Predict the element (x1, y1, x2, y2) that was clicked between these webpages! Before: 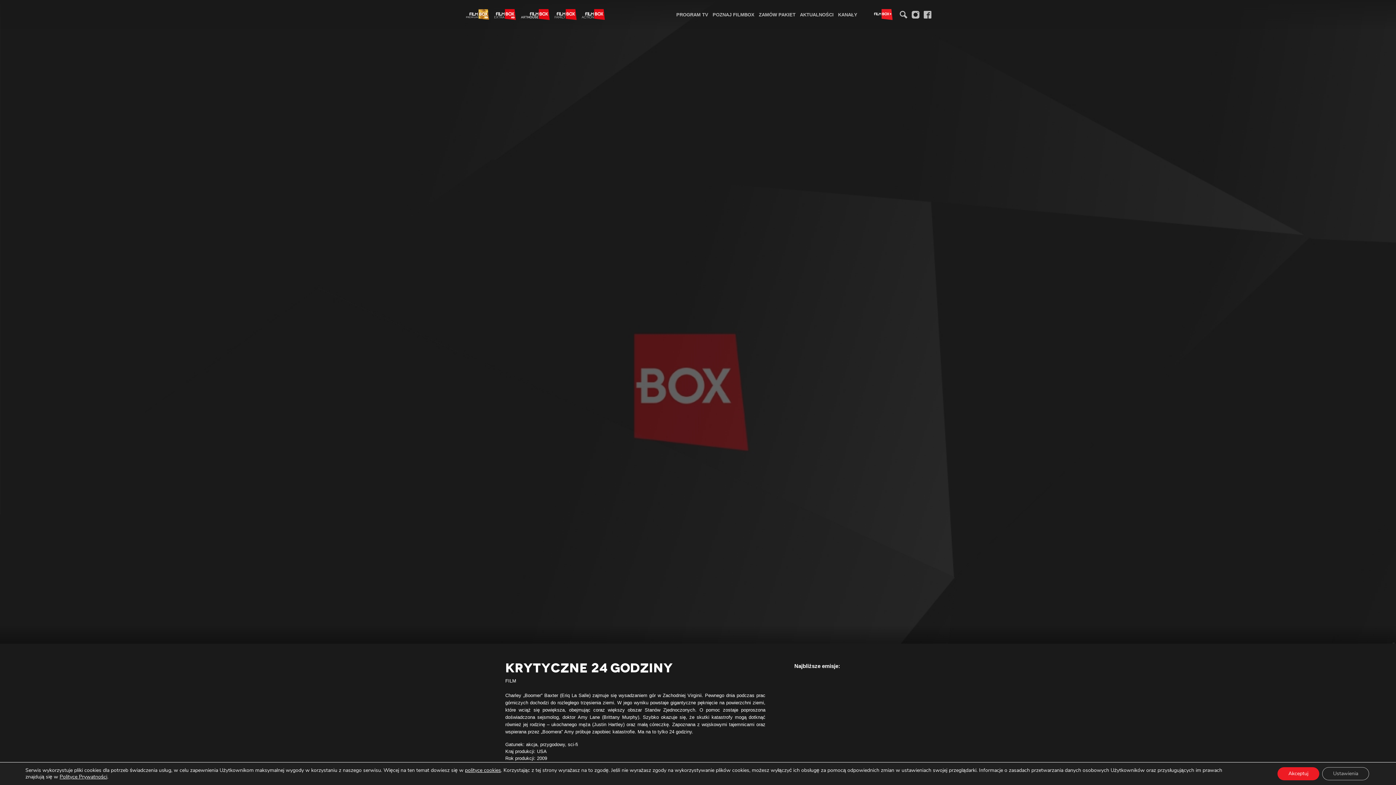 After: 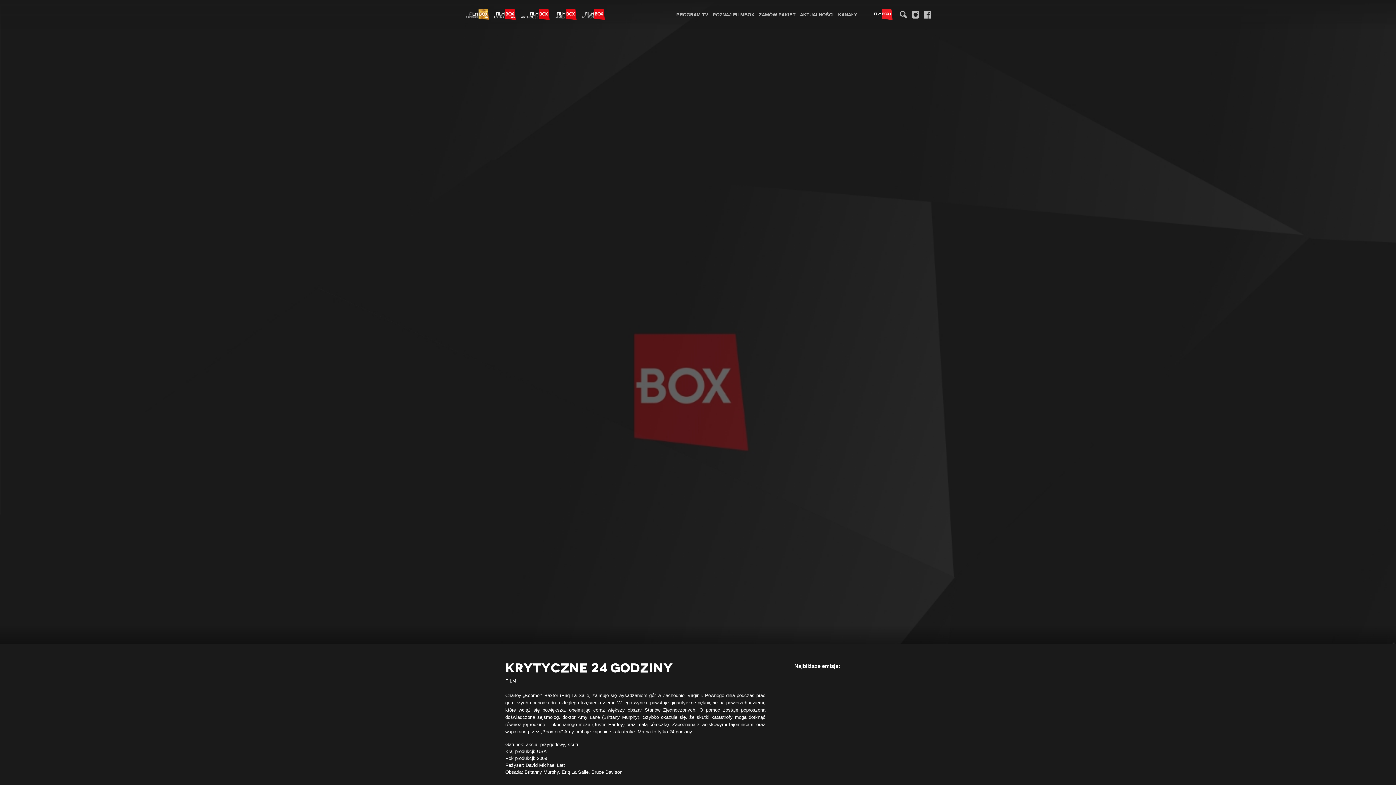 Action: bbox: (1277, 767, 1319, 780) label: Akceptuj